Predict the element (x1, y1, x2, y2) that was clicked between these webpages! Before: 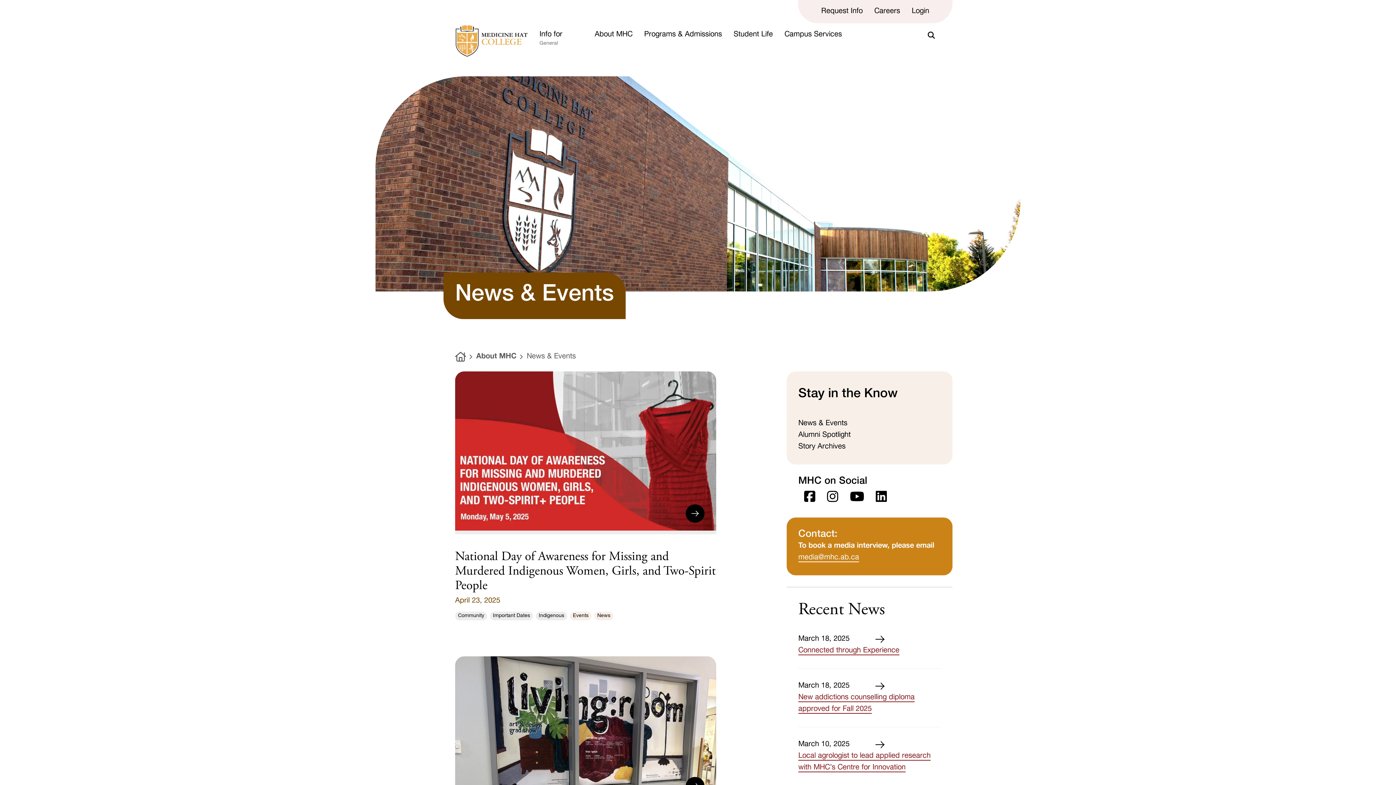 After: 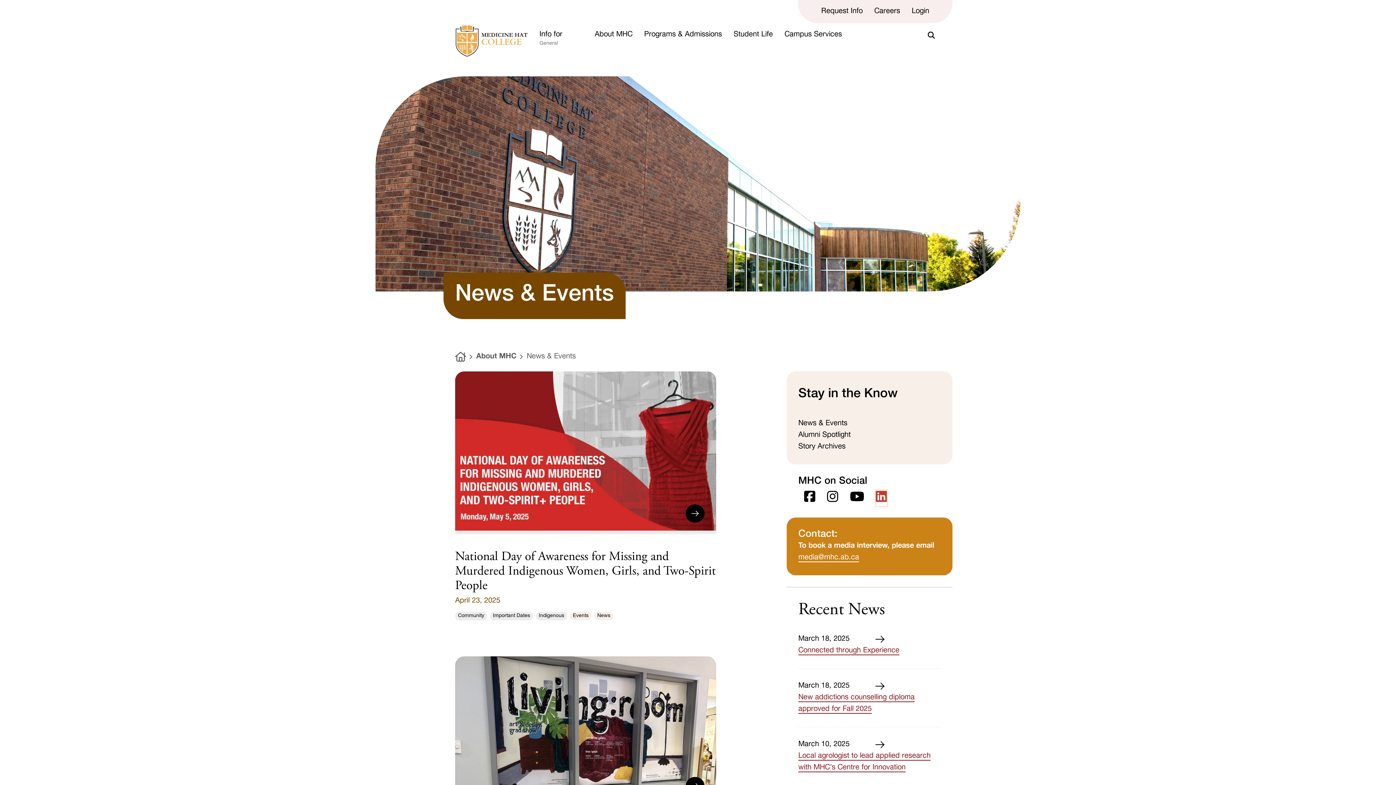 Action: bbox: (876, 490, 887, 506) label: LinkedIn